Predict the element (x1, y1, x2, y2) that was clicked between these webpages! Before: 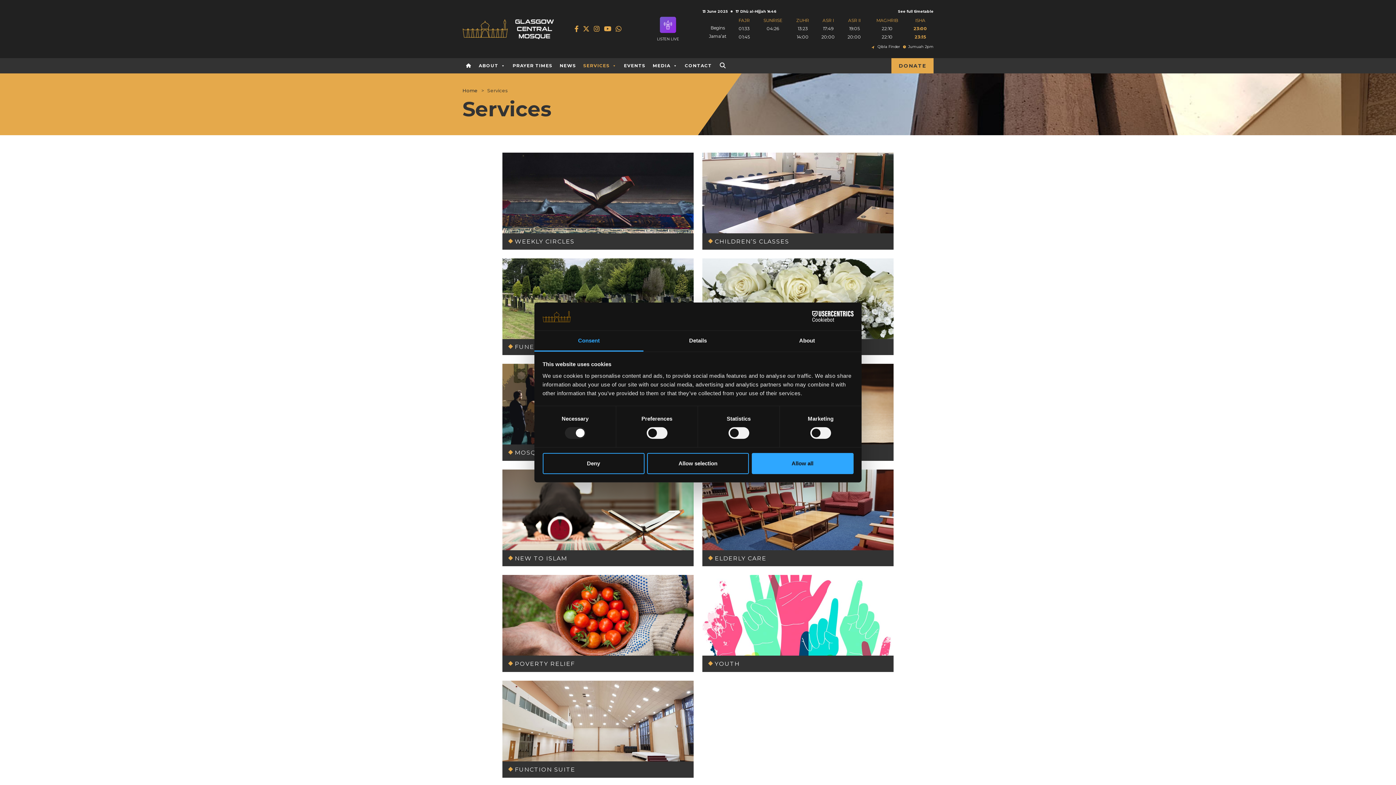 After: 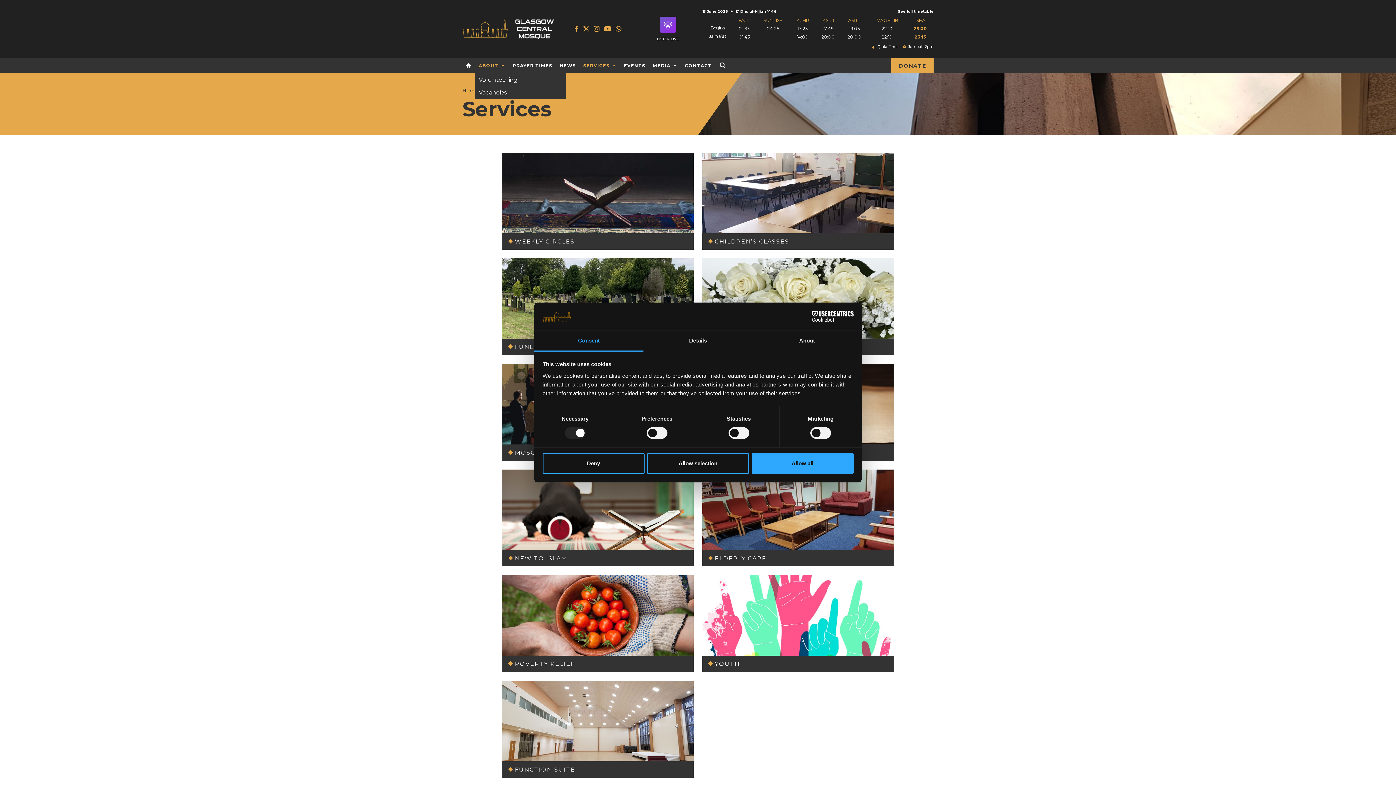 Action: bbox: (475, 58, 509, 73) label: ABOUT